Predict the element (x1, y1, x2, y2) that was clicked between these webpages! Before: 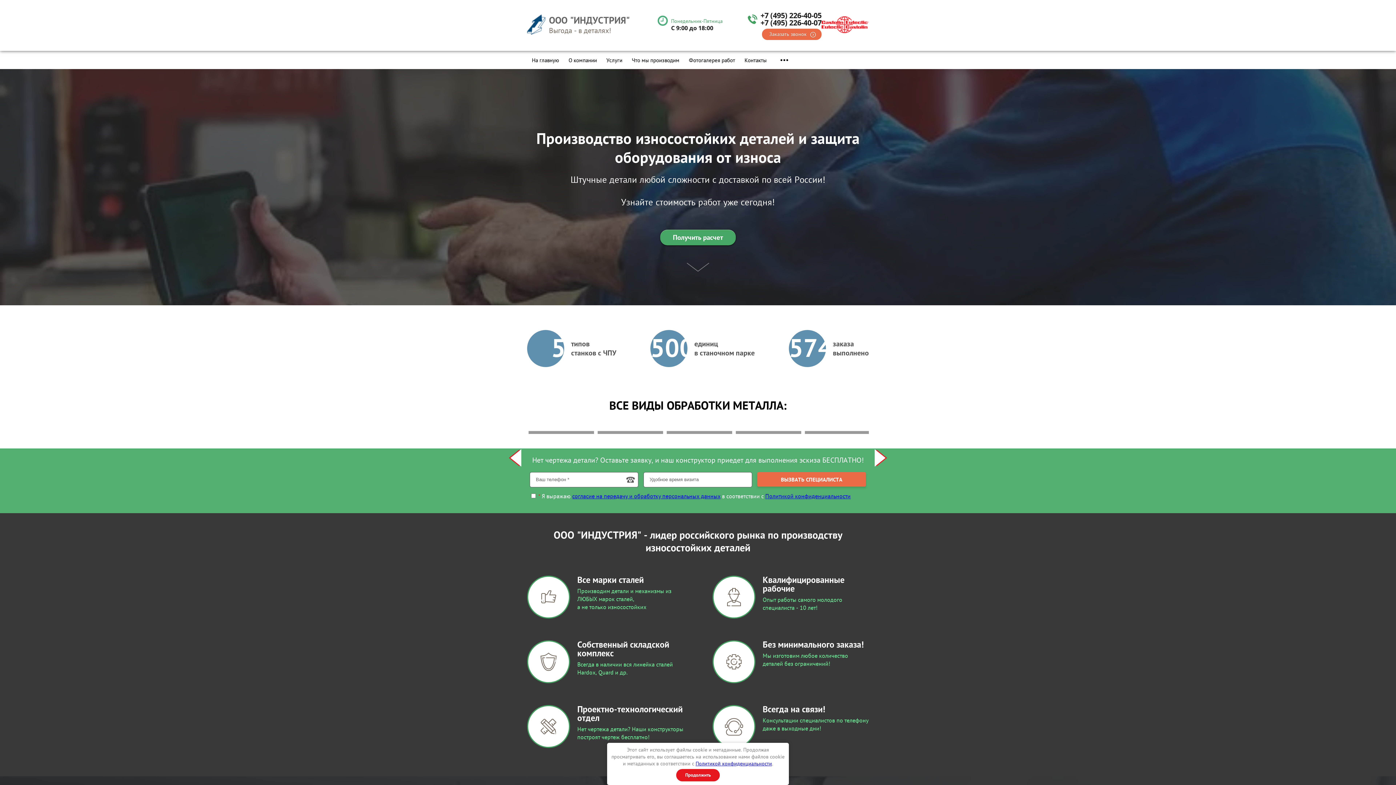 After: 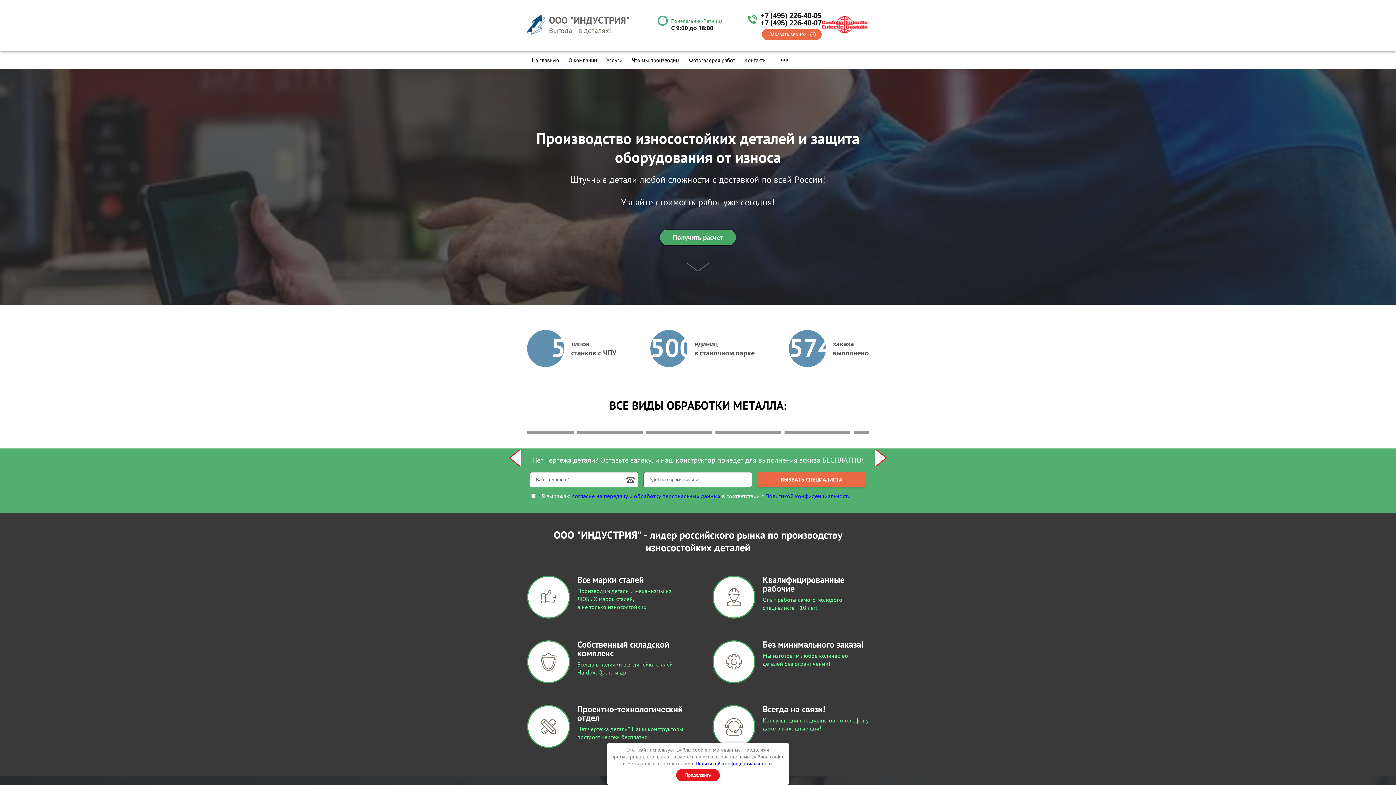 Action: label: Политикой конфиденциальности bbox: (765, 492, 850, 499)